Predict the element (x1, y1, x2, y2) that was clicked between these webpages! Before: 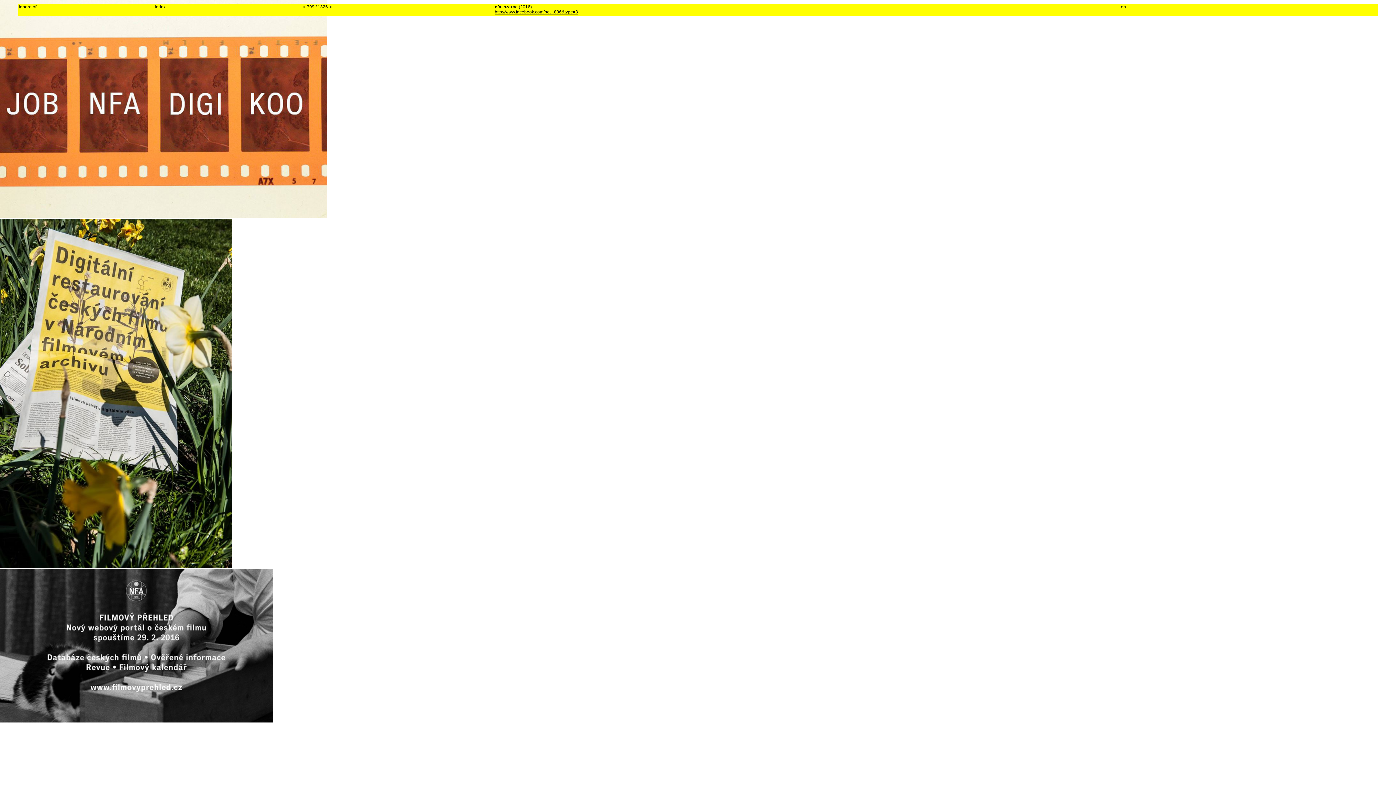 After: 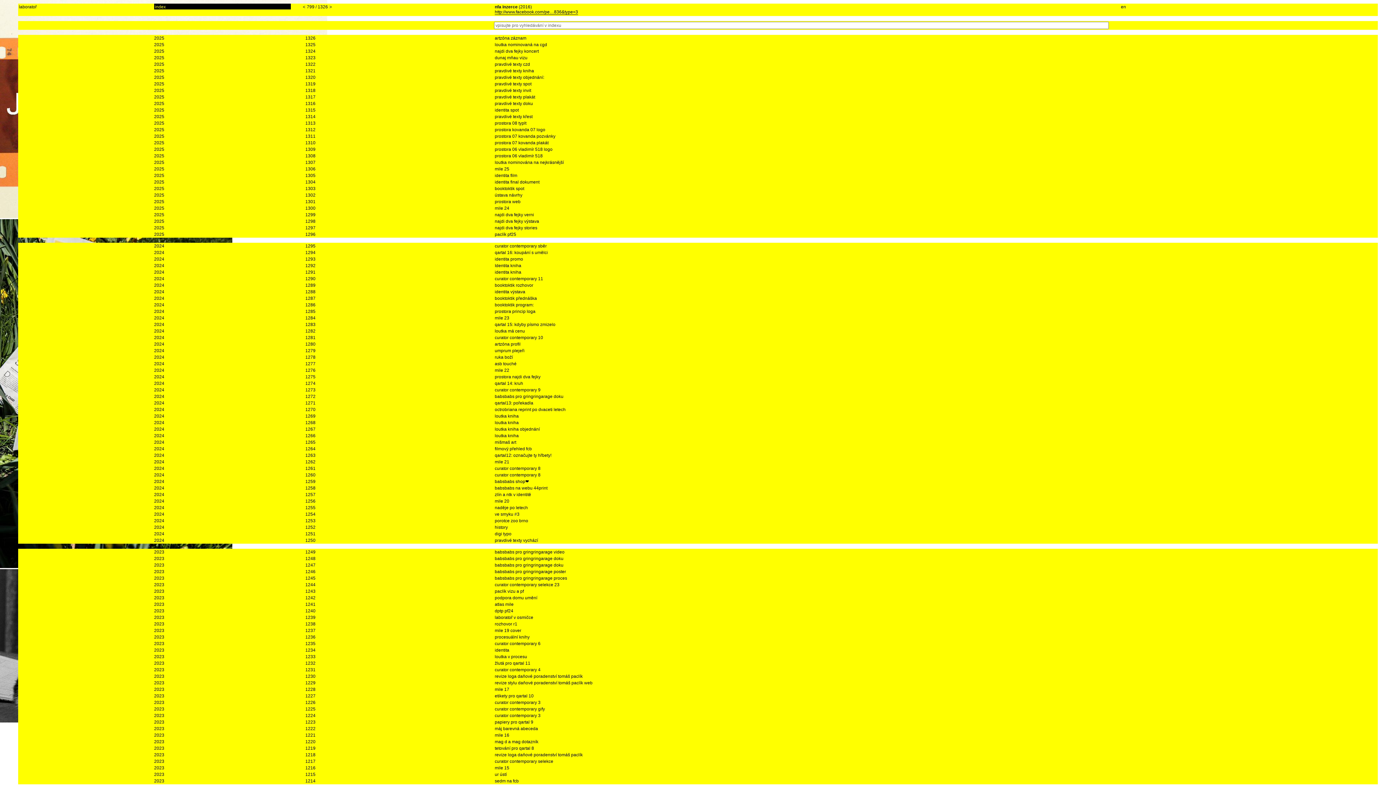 Action: label: index bbox: (154, 3, 290, 9)